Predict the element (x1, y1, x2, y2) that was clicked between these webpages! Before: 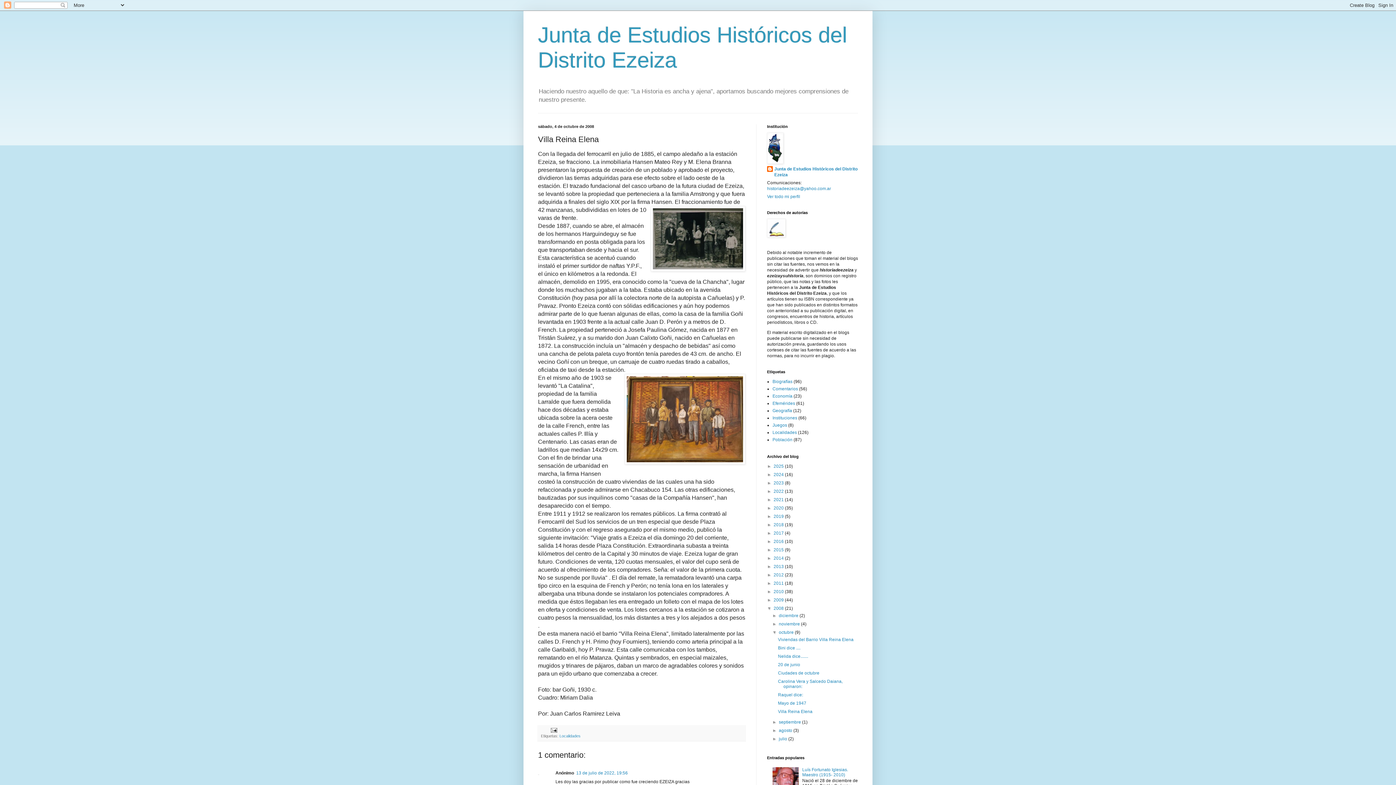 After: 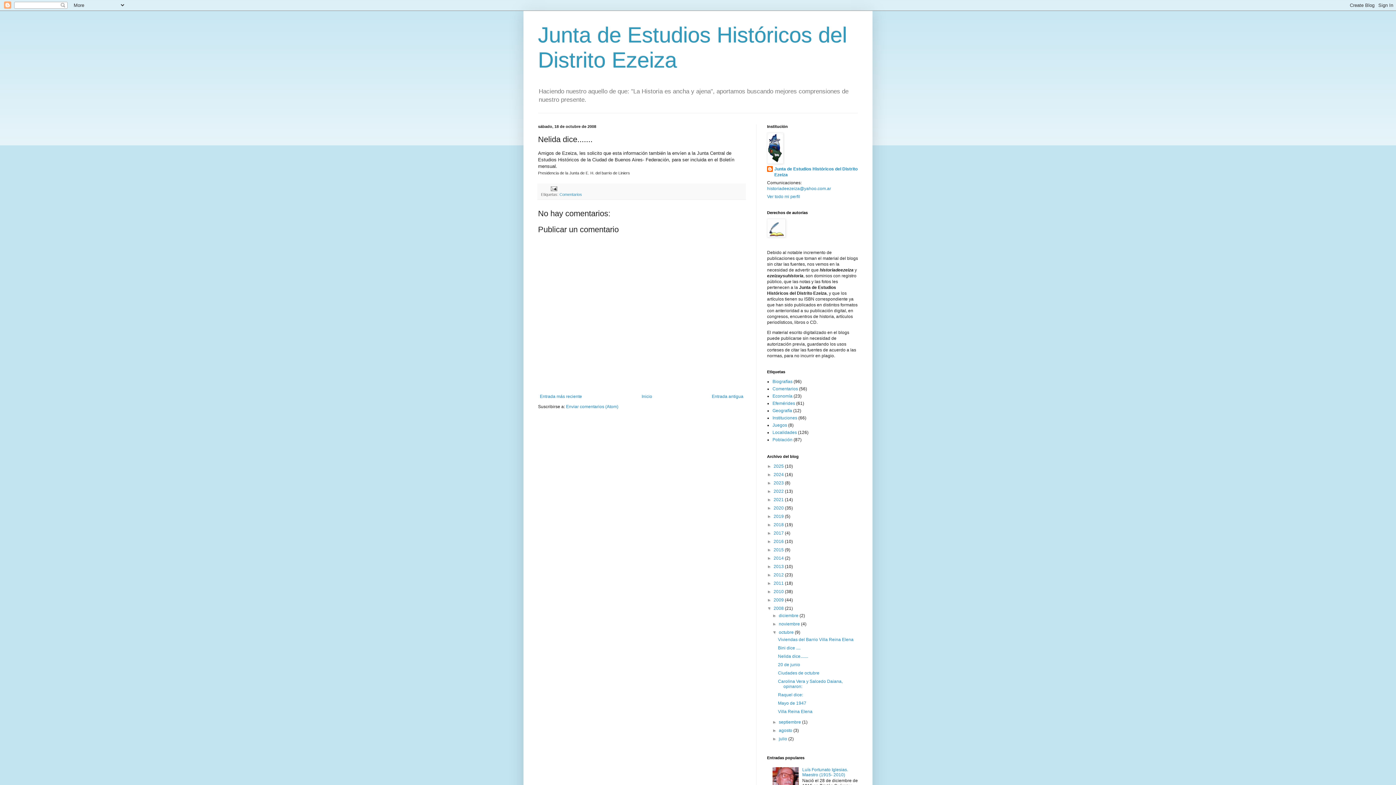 Action: bbox: (778, 654, 808, 659) label: Nelida dice.......